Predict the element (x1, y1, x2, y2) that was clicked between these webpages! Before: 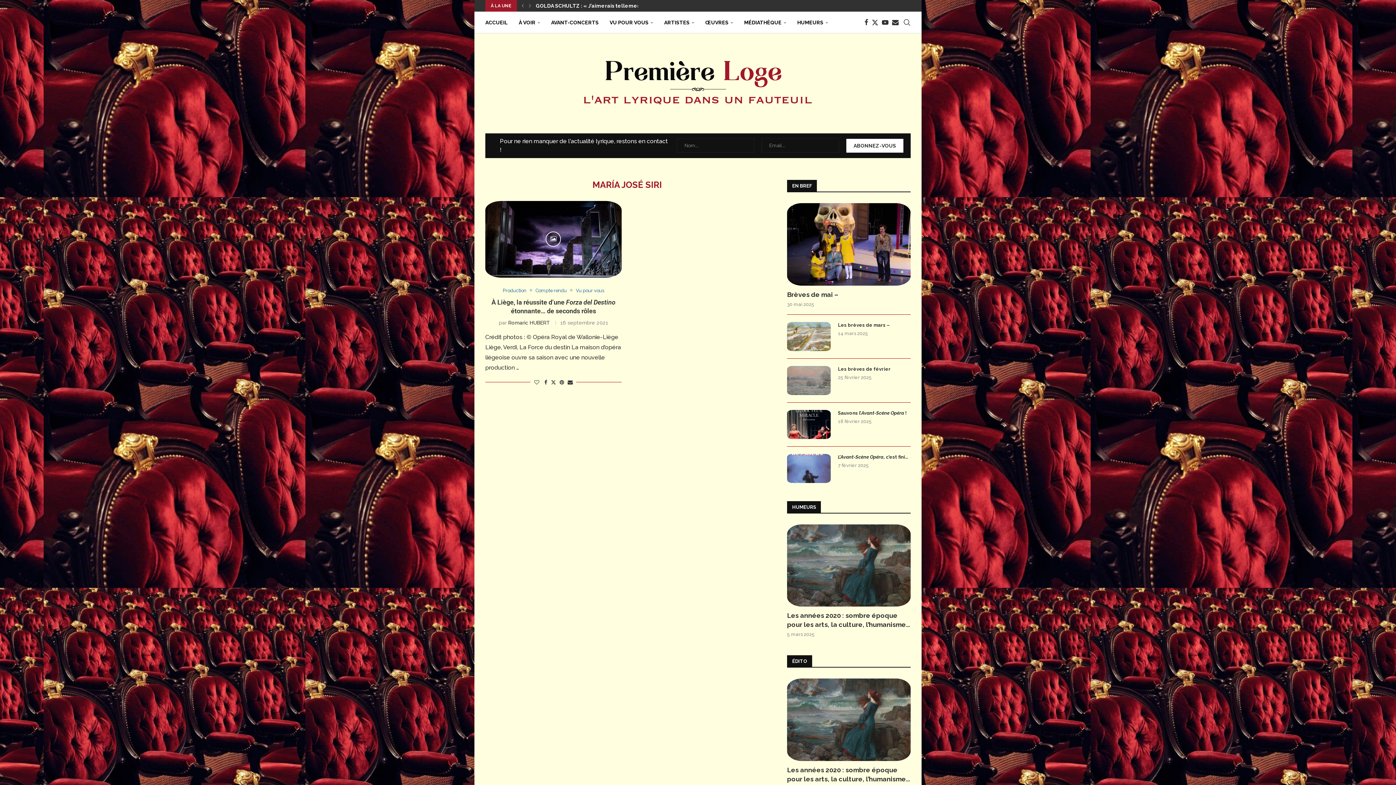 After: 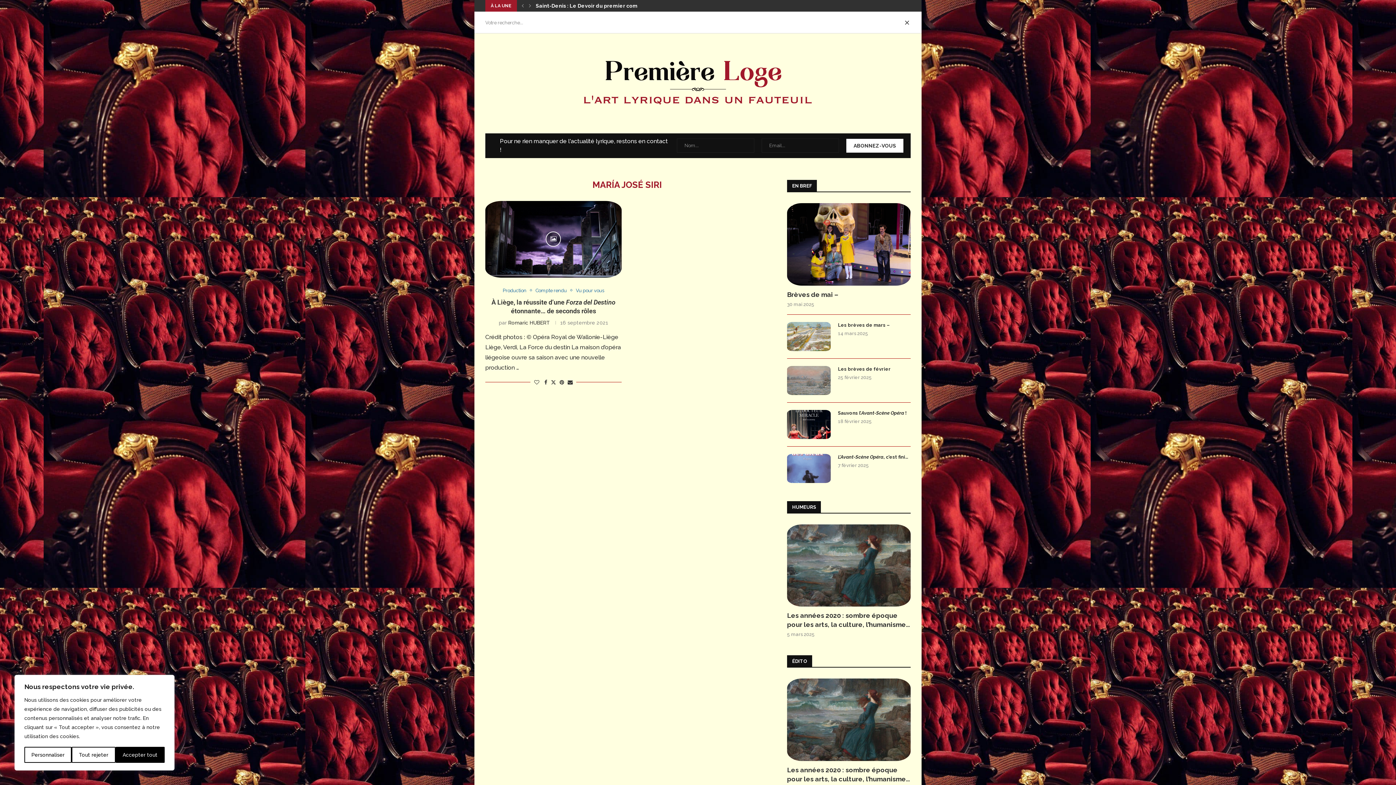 Action: bbox: (903, 12, 910, 33) label: Search